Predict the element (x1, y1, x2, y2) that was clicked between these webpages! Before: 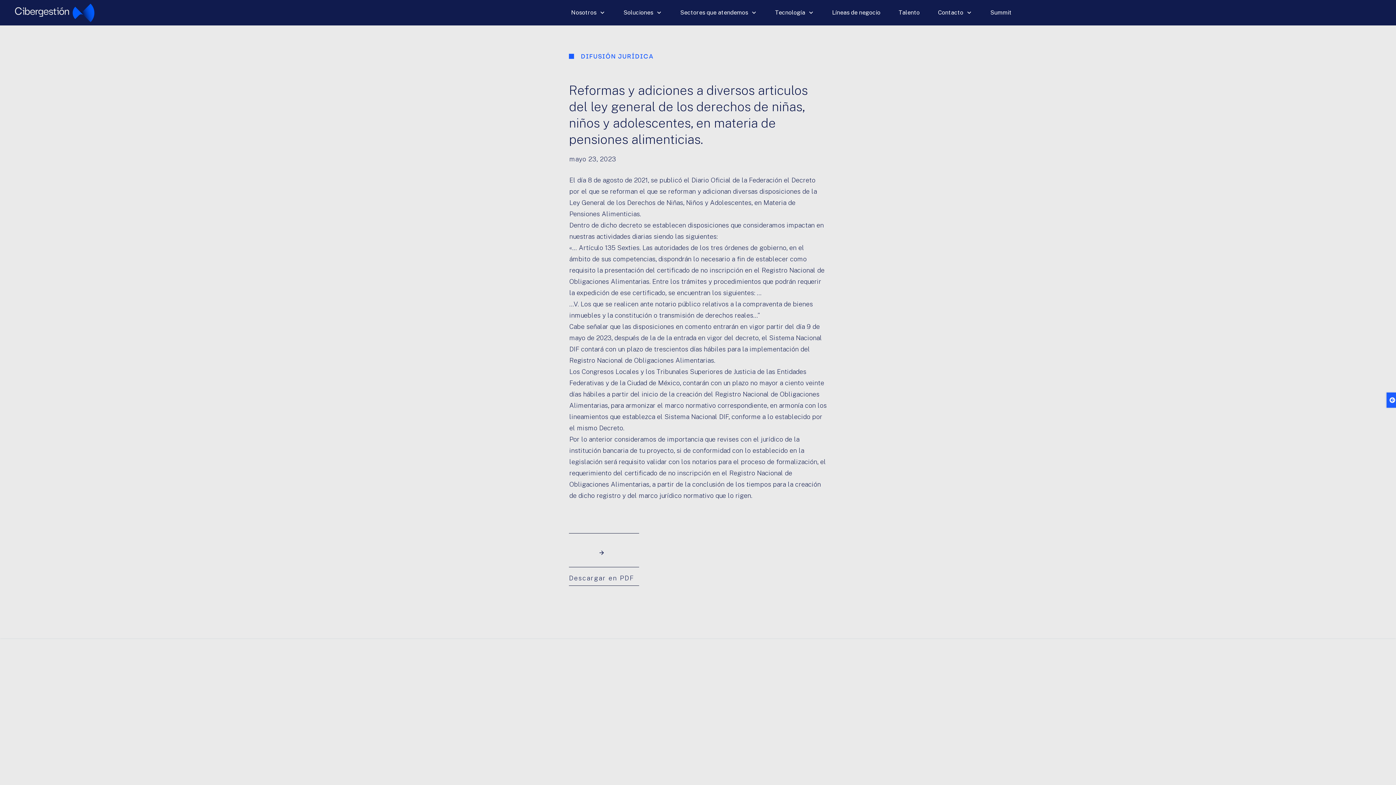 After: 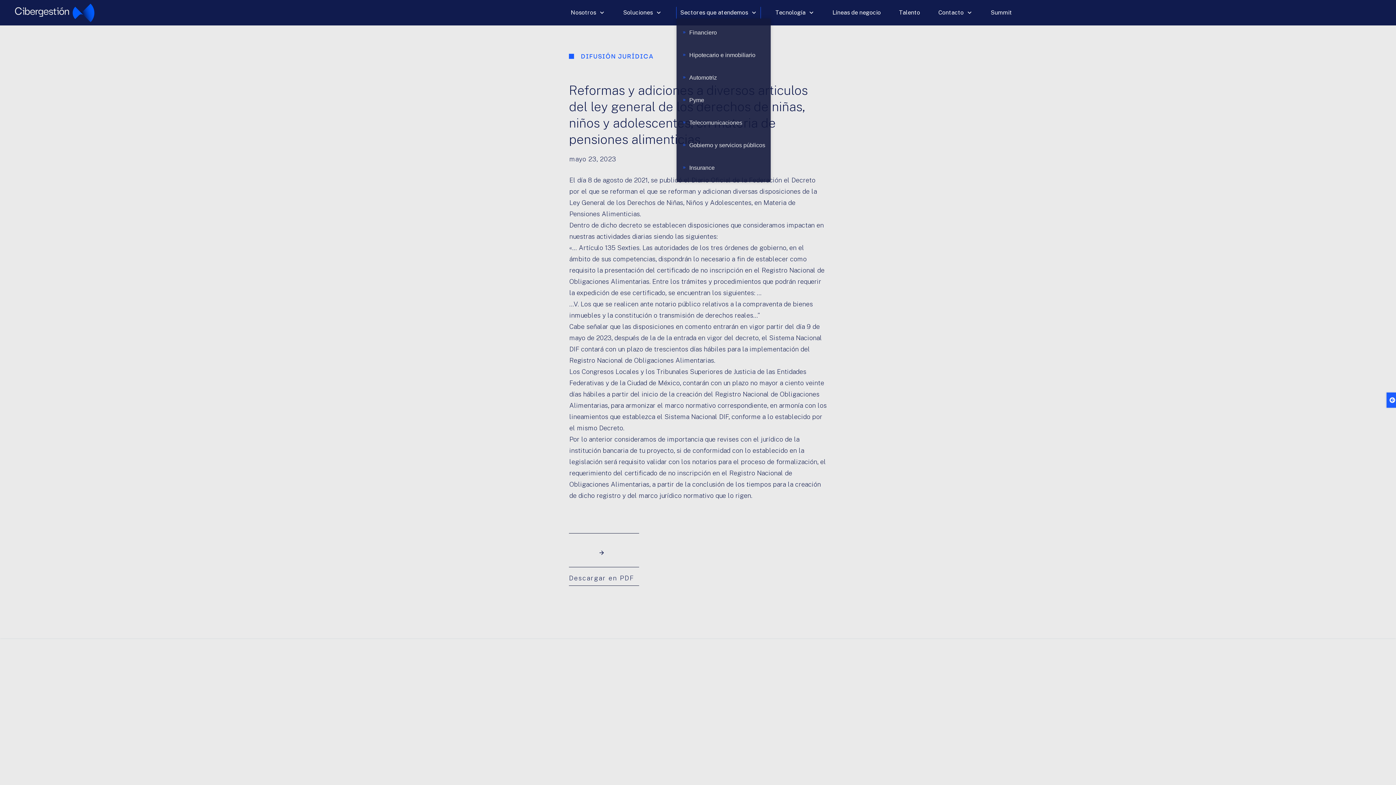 Action: bbox: (680, 6, 757, 18) label: Sectores que atendemos